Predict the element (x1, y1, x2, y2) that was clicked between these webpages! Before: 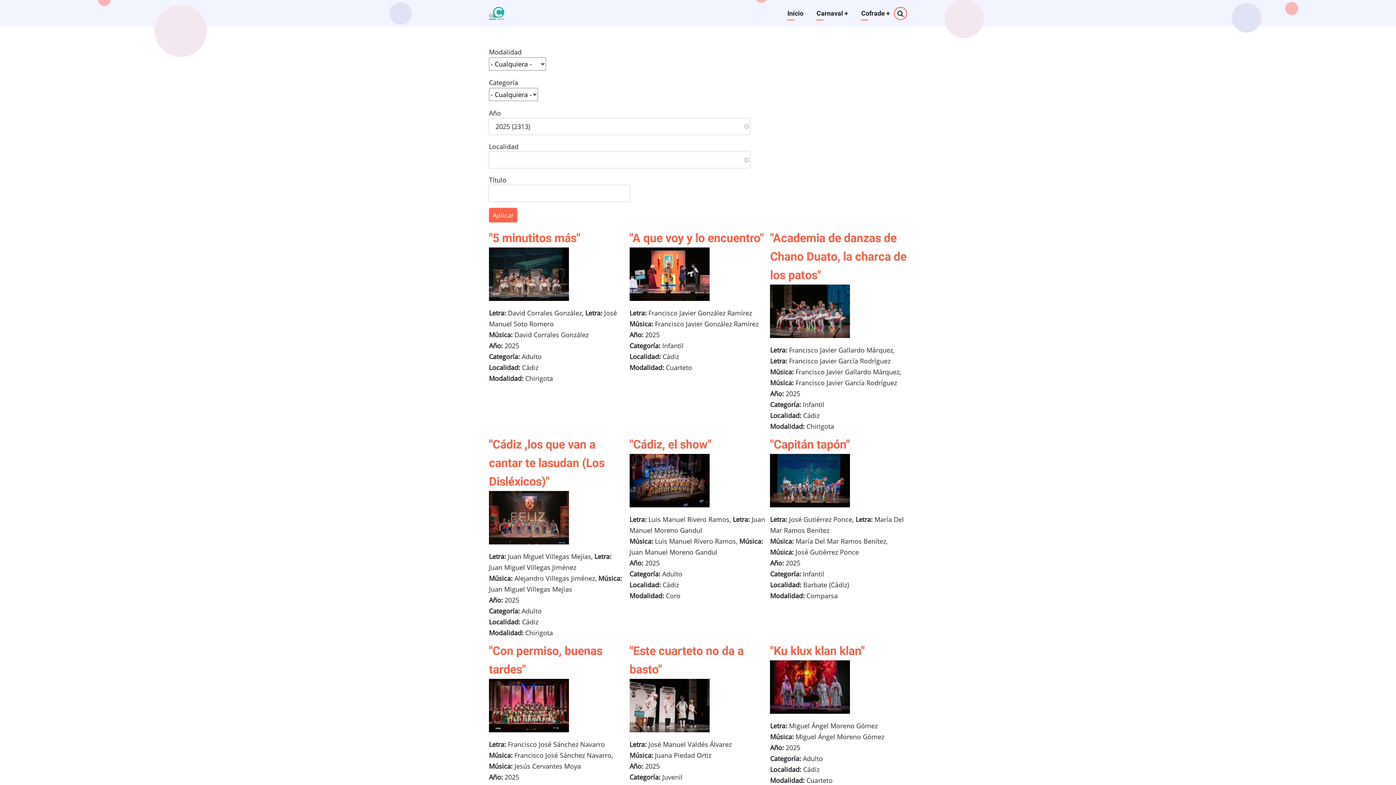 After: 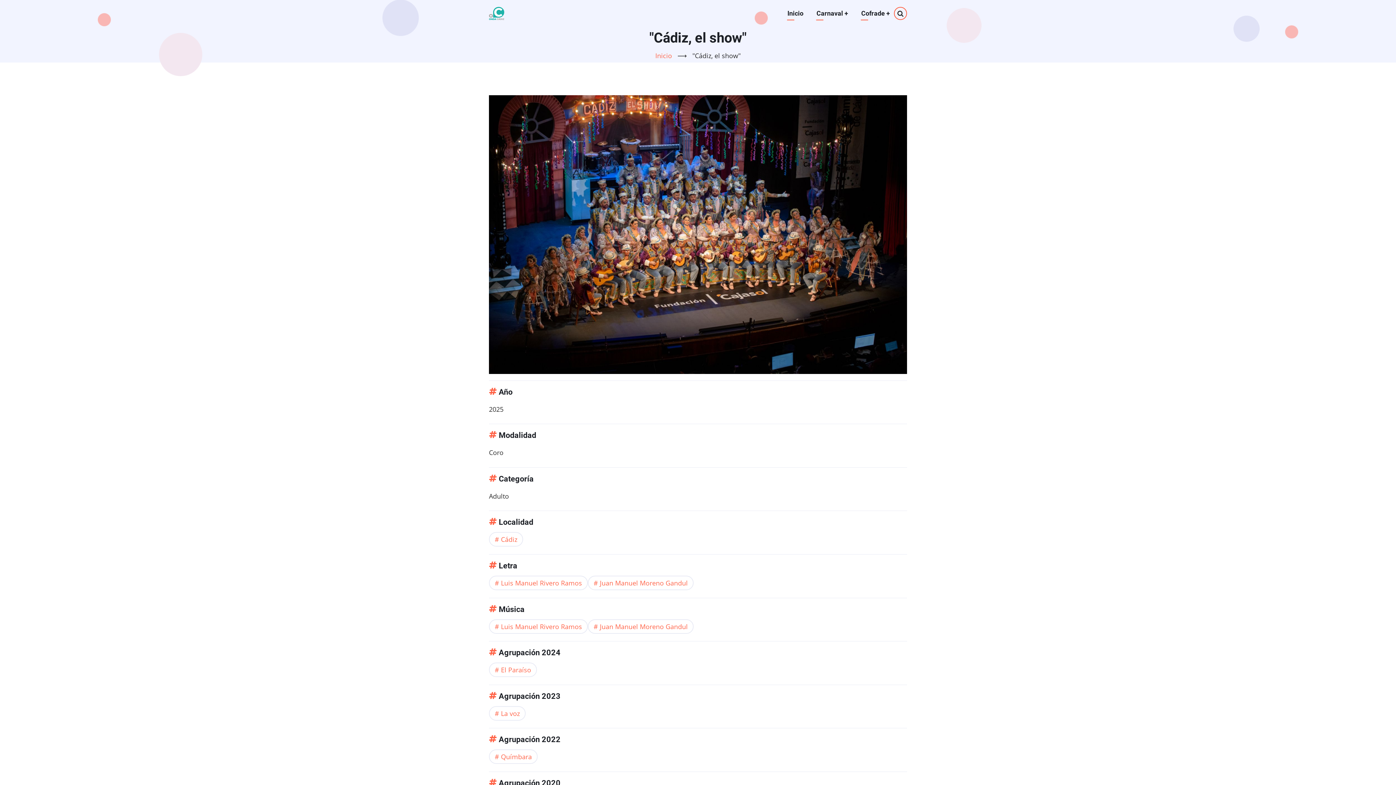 Action: label: "Cádiz, el show" bbox: (629, 437, 711, 451)